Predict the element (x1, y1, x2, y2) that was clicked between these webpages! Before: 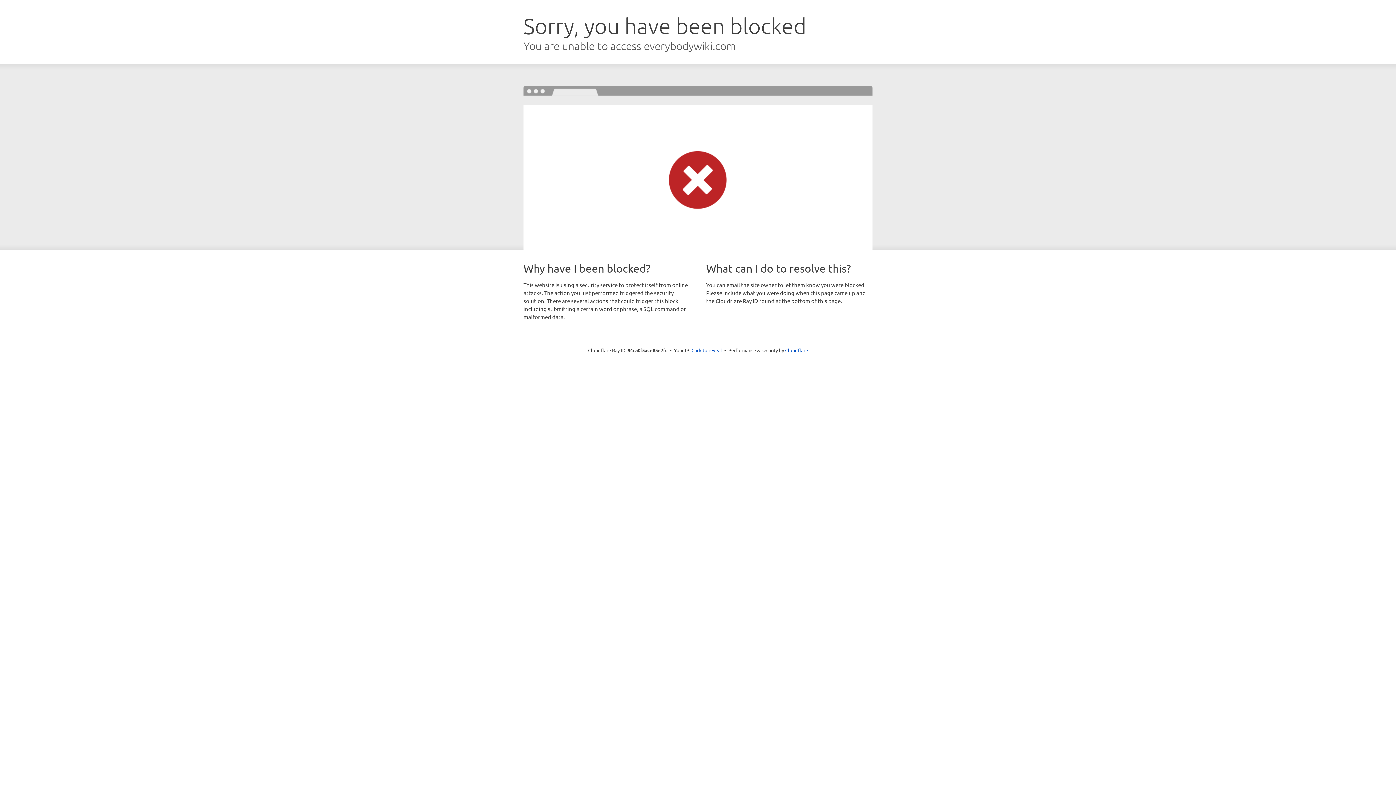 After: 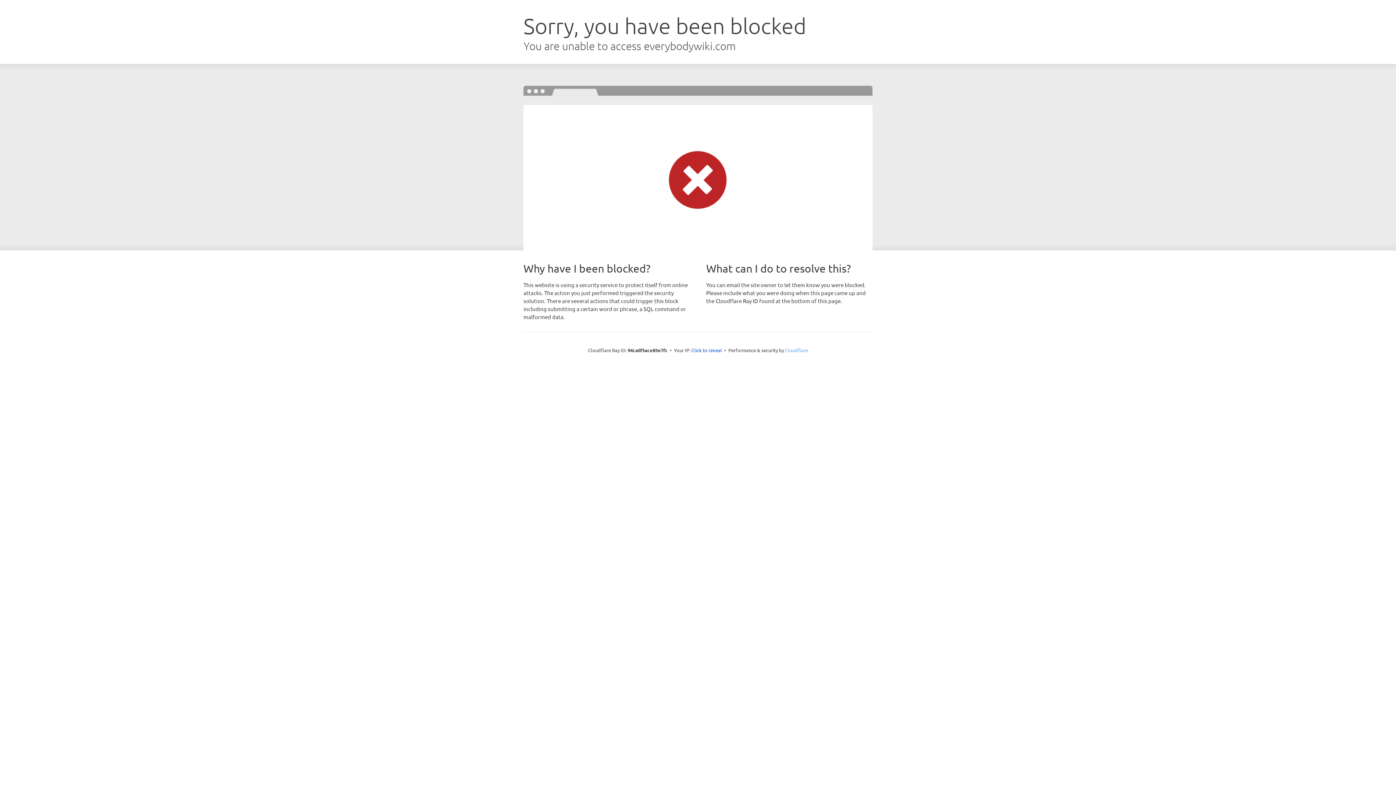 Action: label: Cloudflare bbox: (785, 347, 808, 353)